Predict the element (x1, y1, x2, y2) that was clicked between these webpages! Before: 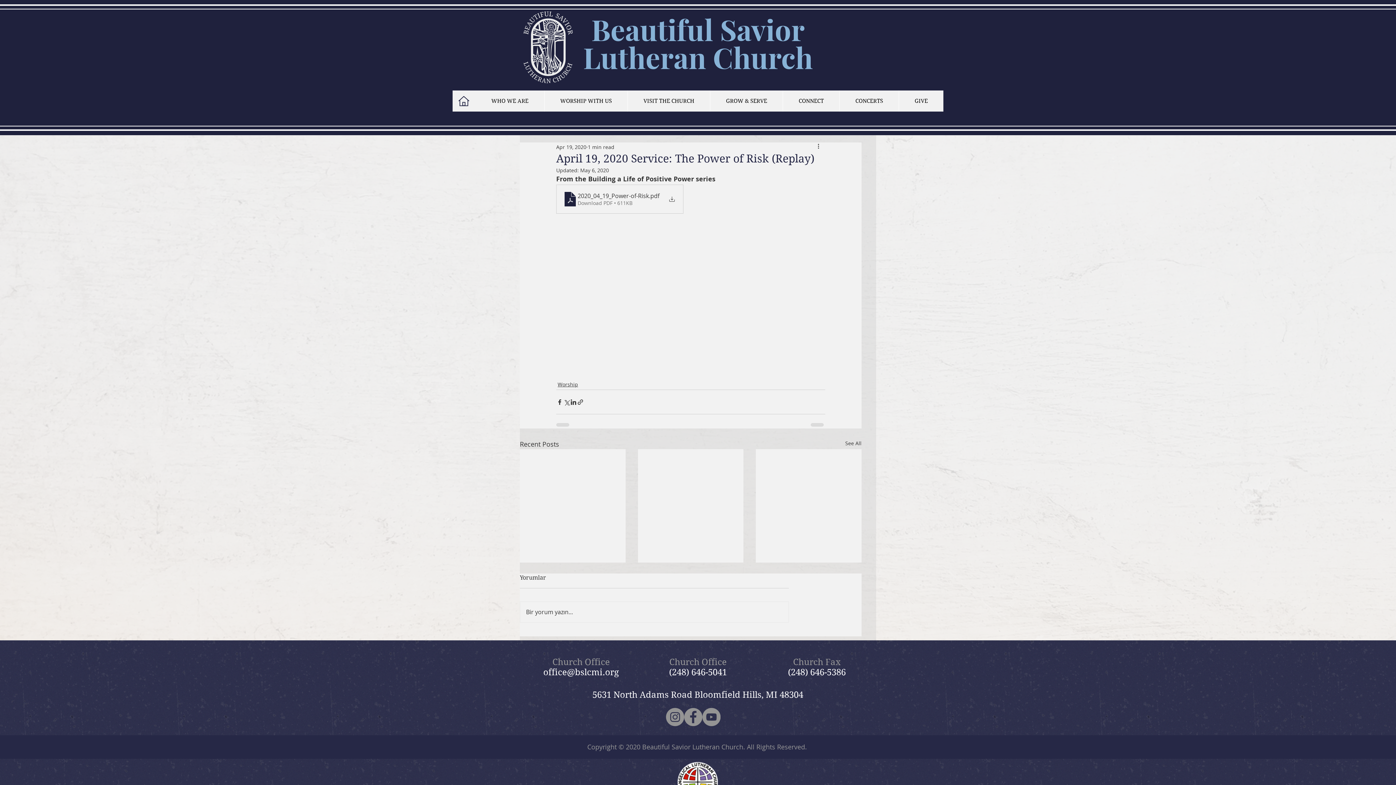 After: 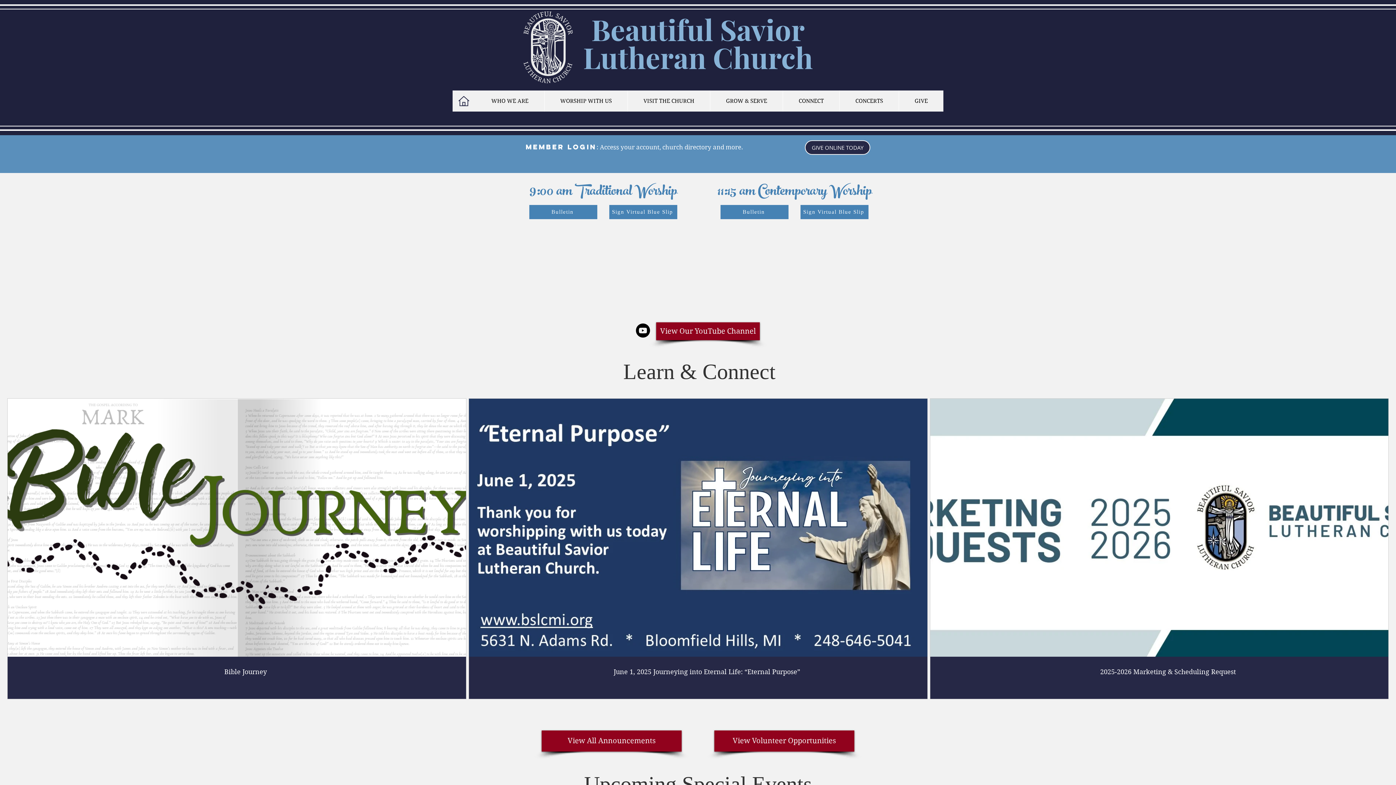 Action: bbox: (733, 38, 813, 76) label: hurch